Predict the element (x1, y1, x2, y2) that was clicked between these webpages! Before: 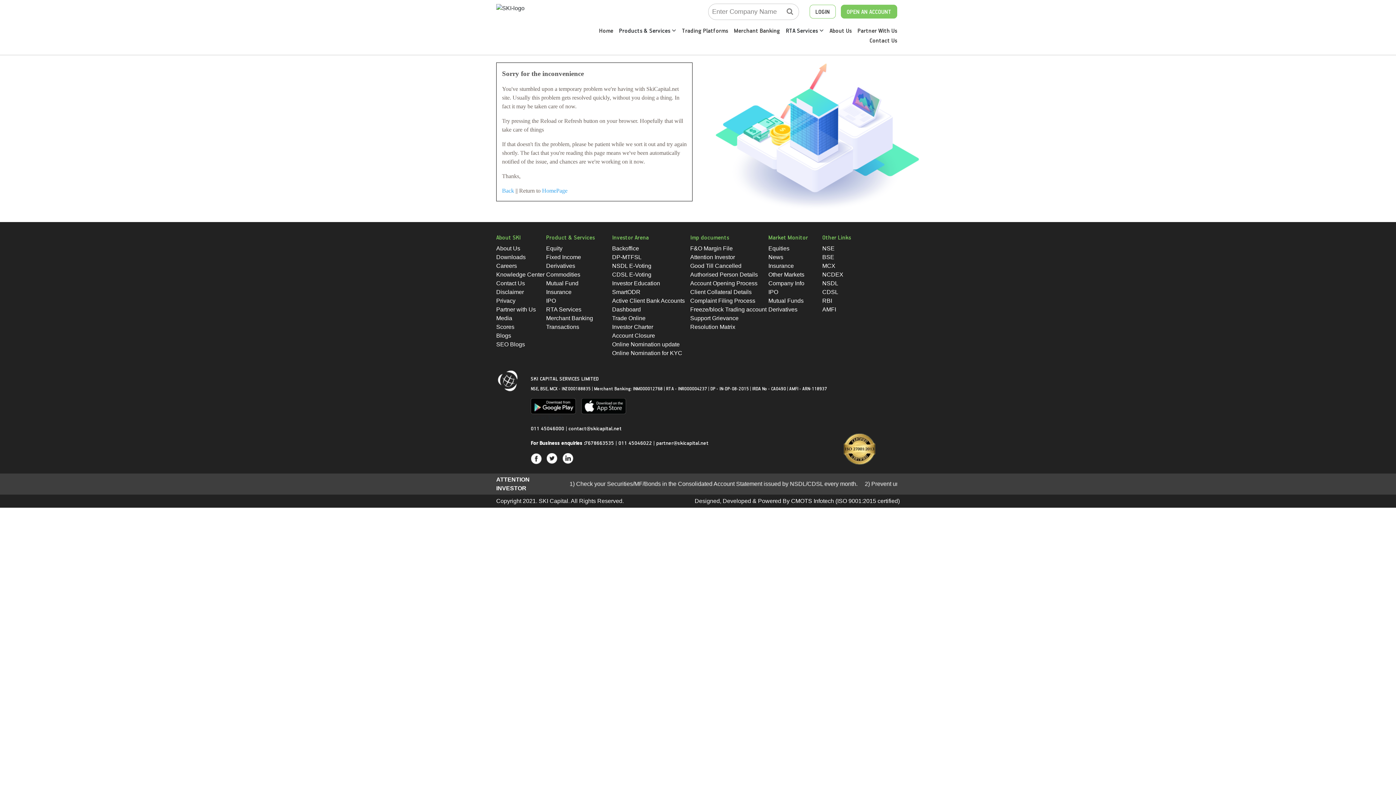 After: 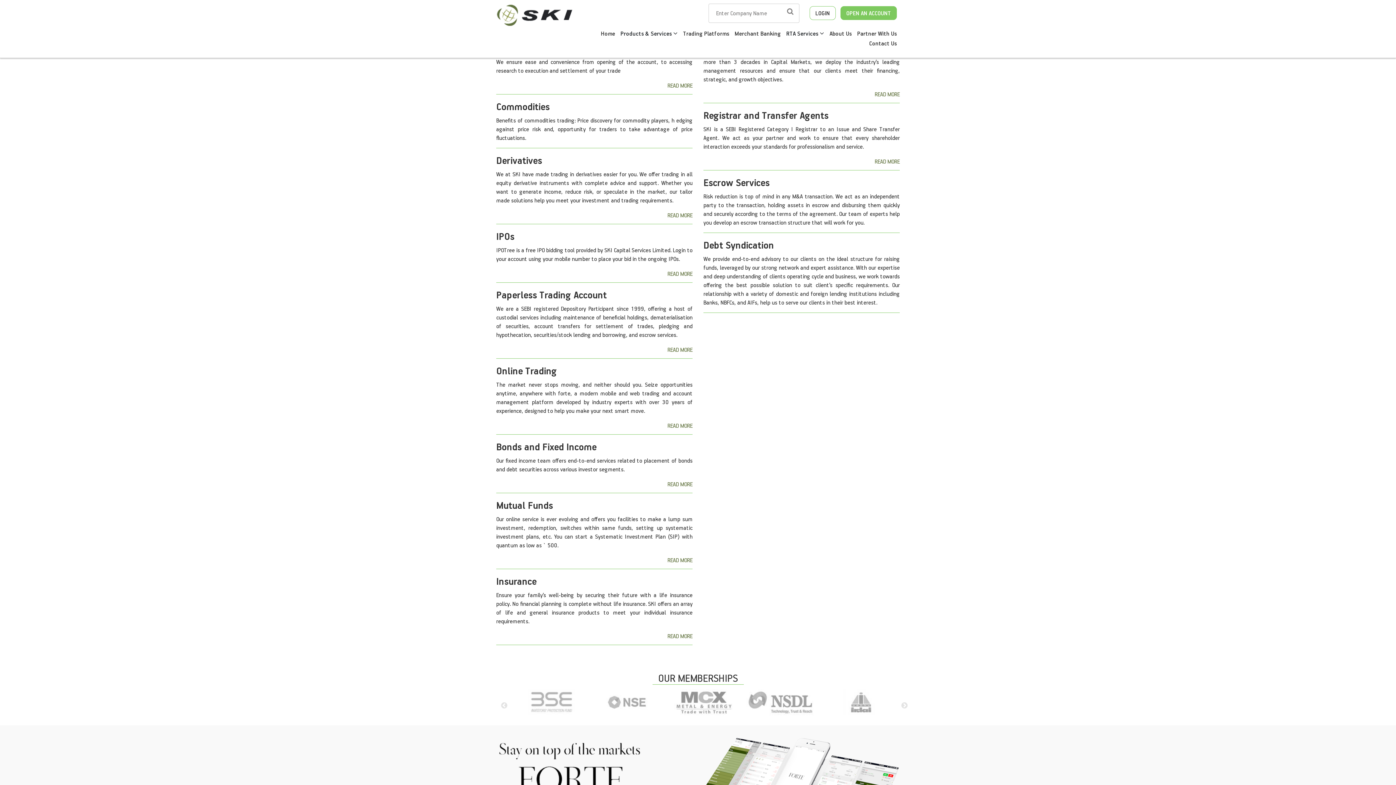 Action: label: Equity bbox: (546, 245, 562, 251)